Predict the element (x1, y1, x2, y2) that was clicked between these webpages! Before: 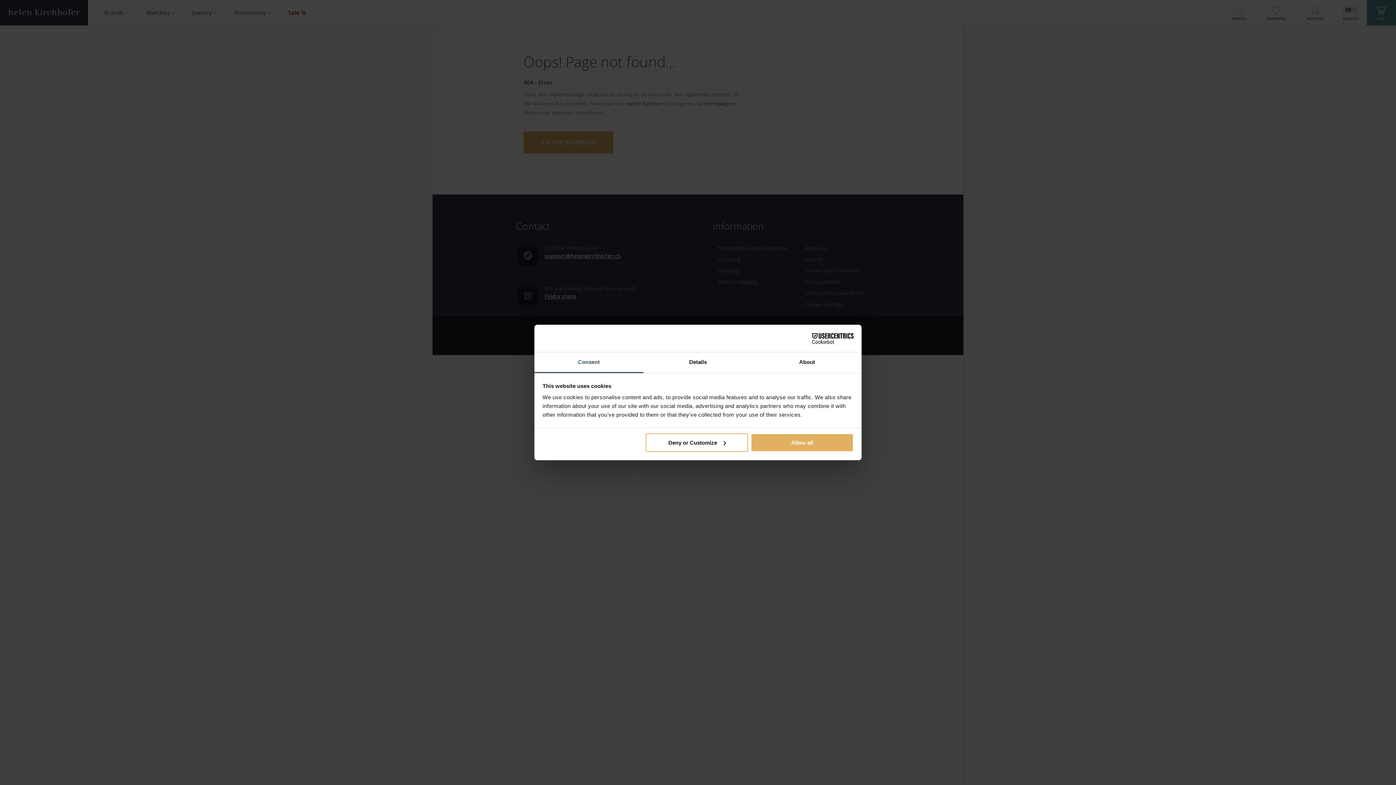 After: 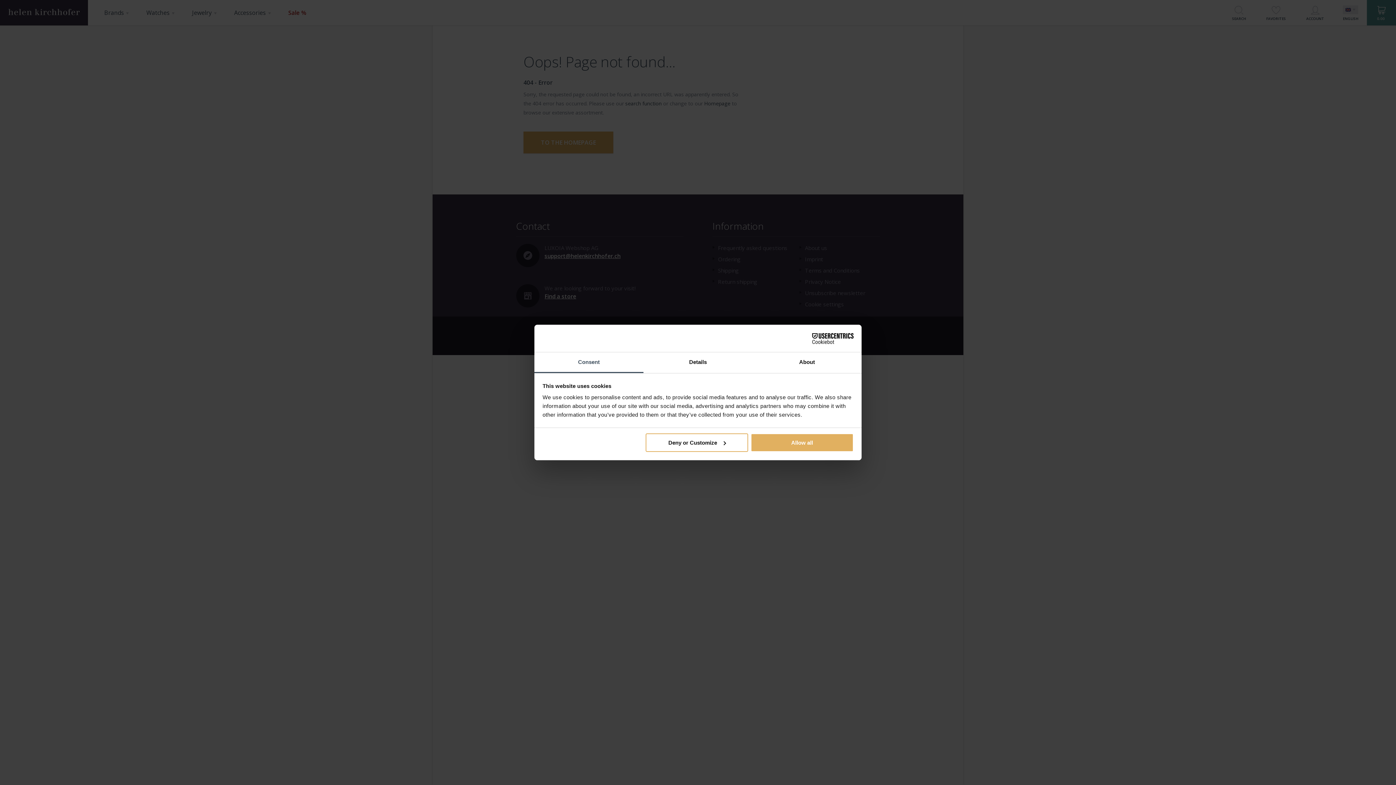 Action: label: Consent bbox: (534, 352, 643, 373)